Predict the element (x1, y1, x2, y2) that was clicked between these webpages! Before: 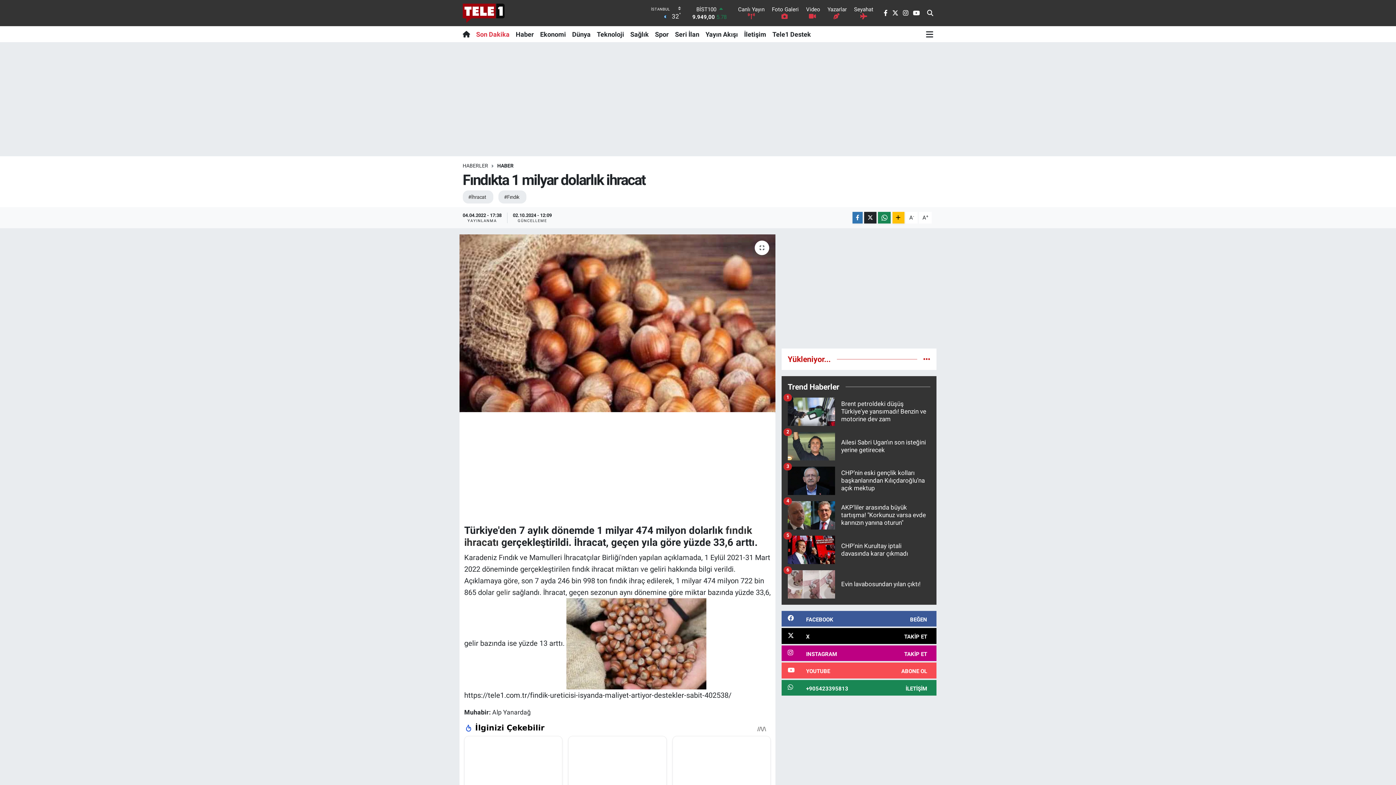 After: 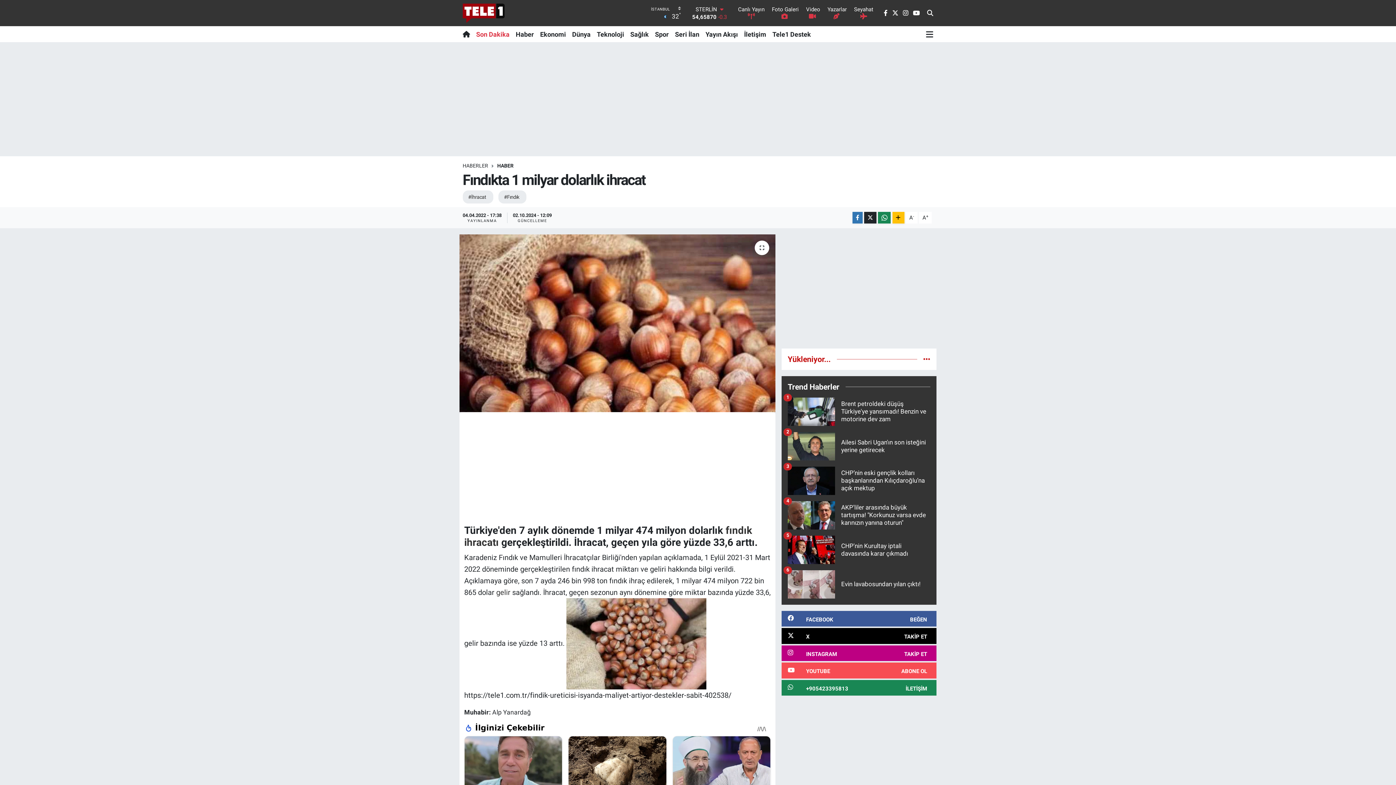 Action: bbox: (892, 9, 898, 16)